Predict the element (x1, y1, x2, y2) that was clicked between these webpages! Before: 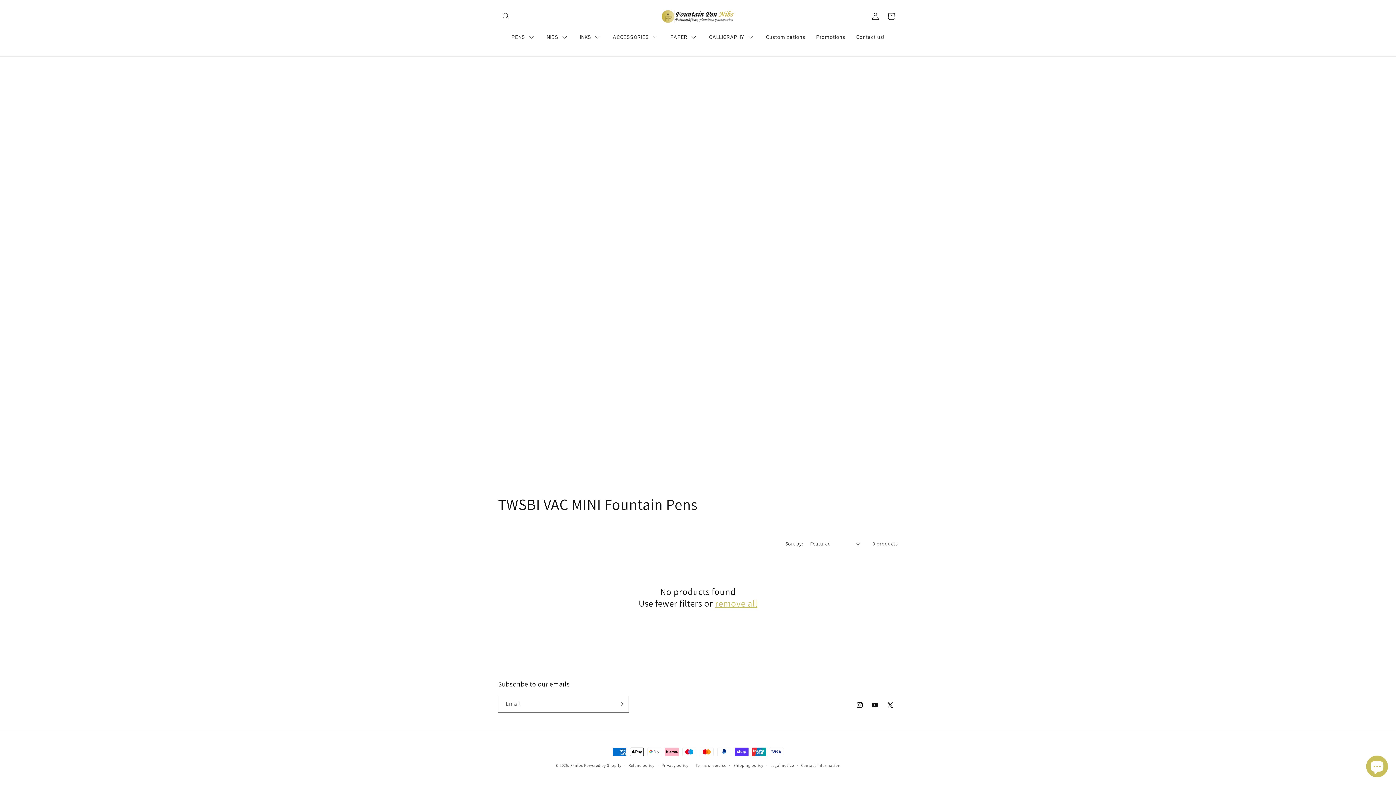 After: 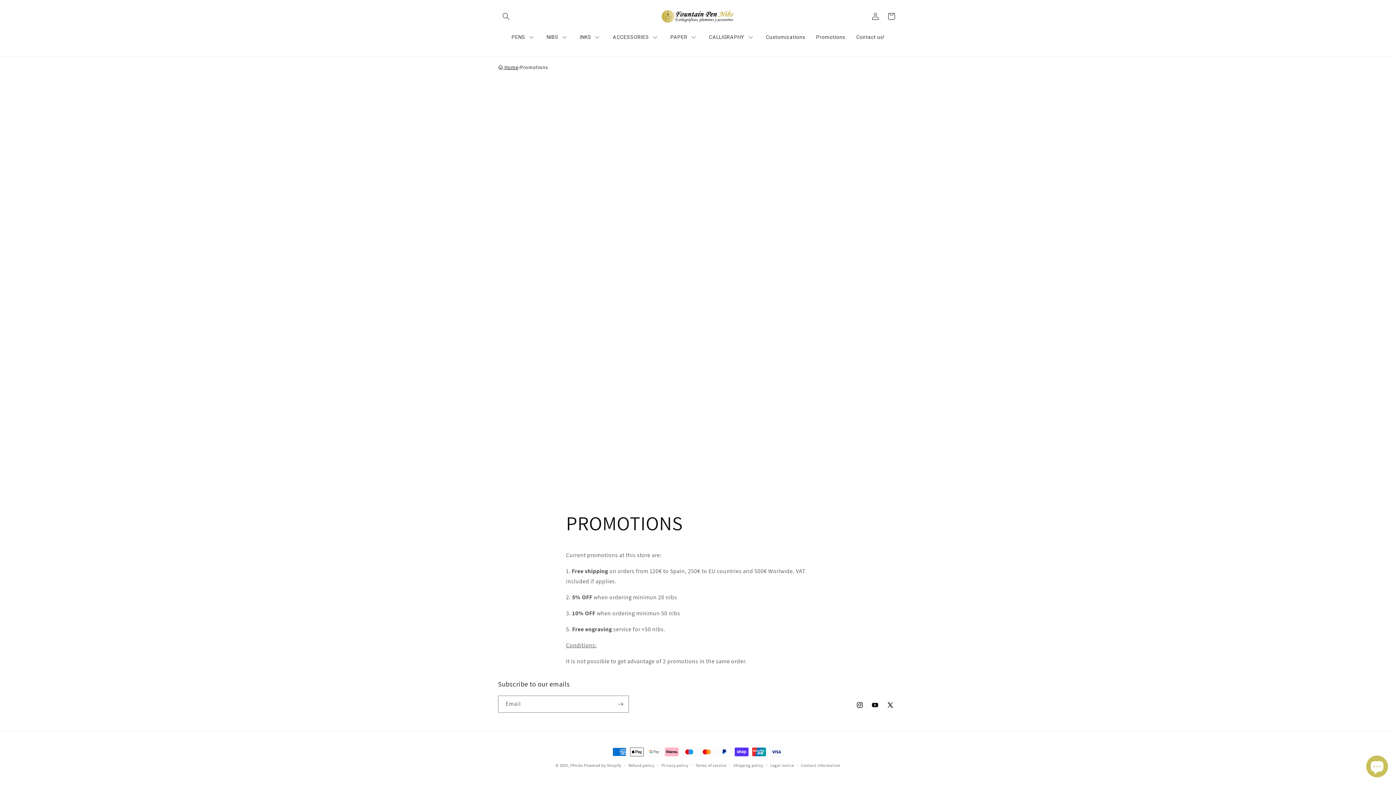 Action: bbox: (810, 25, 850, 49) label: Promotions